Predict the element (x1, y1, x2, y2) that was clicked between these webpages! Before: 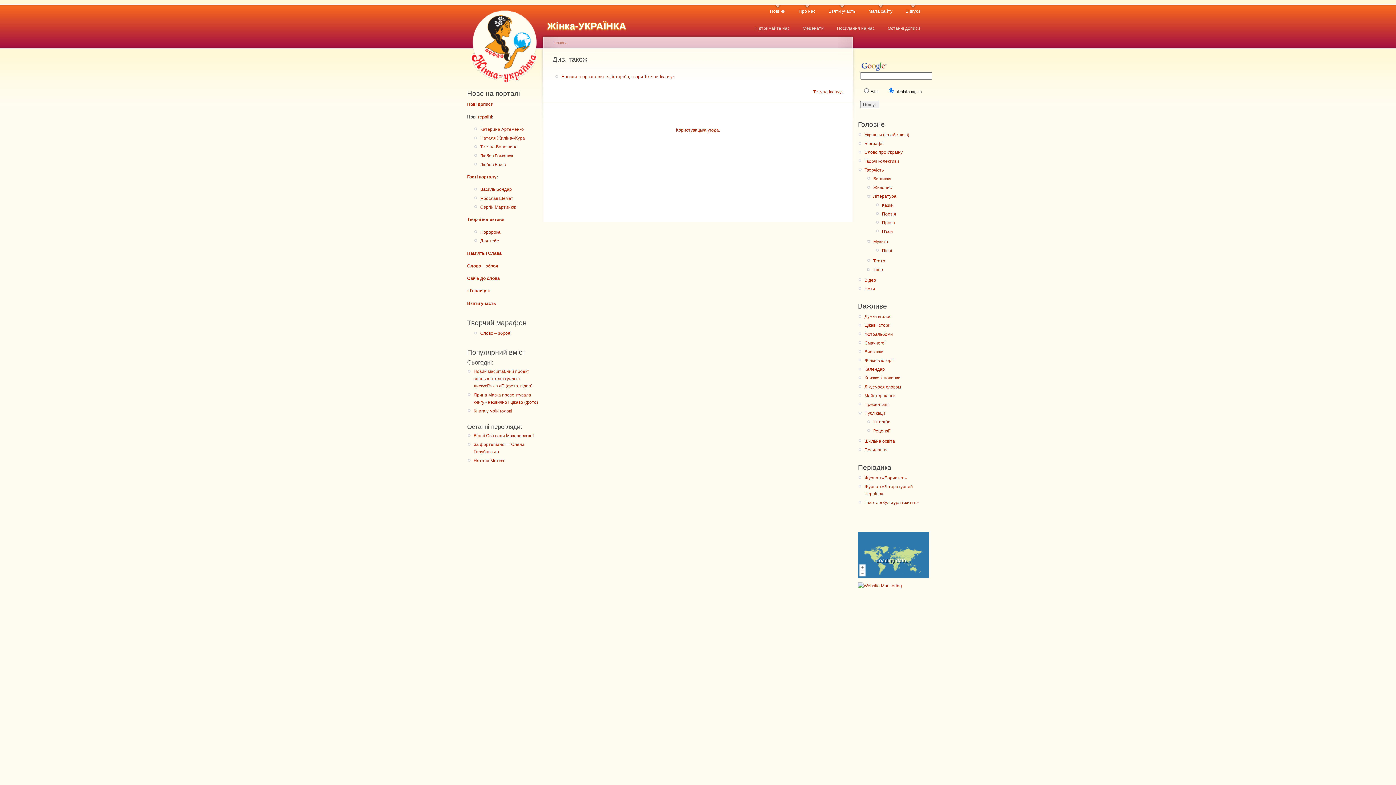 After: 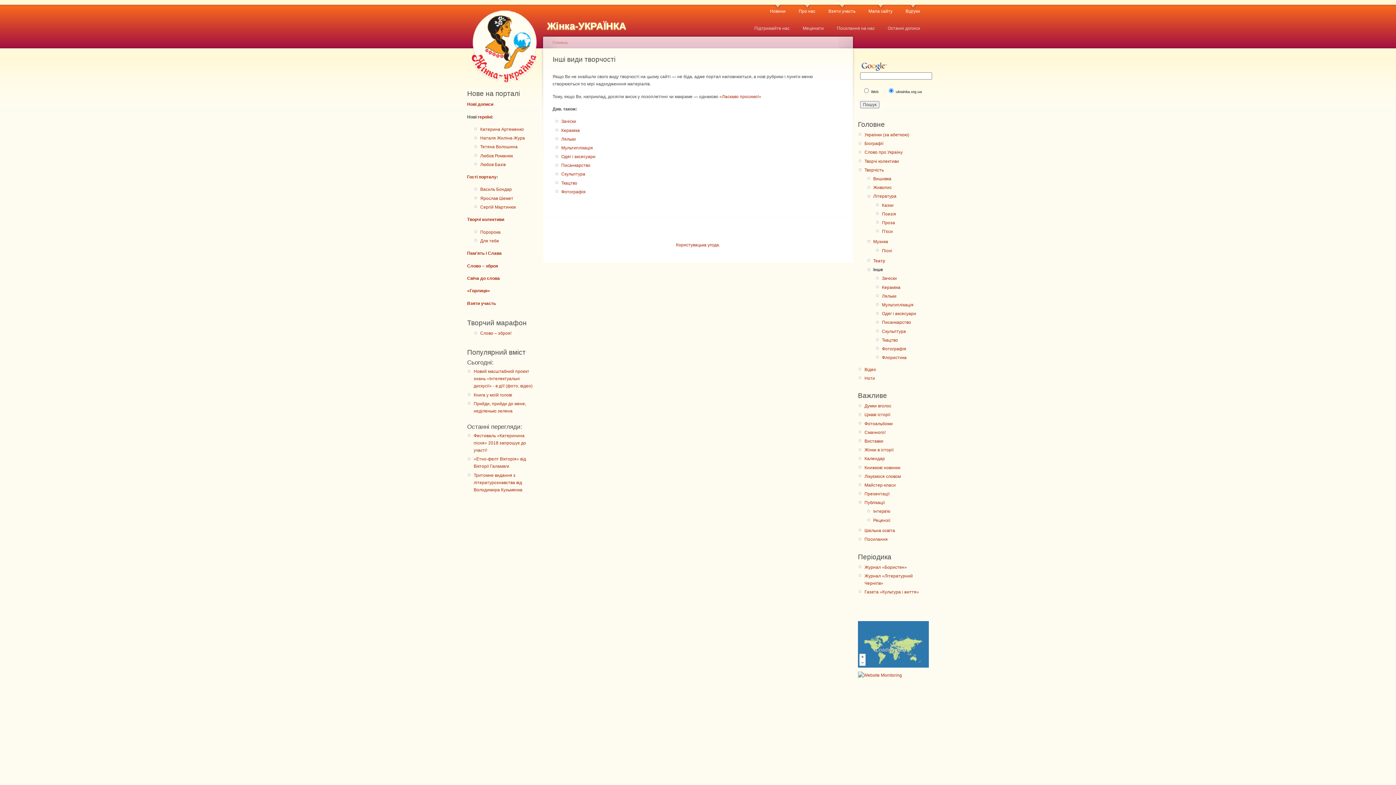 Action: label: Інше bbox: (873, 266, 929, 273)